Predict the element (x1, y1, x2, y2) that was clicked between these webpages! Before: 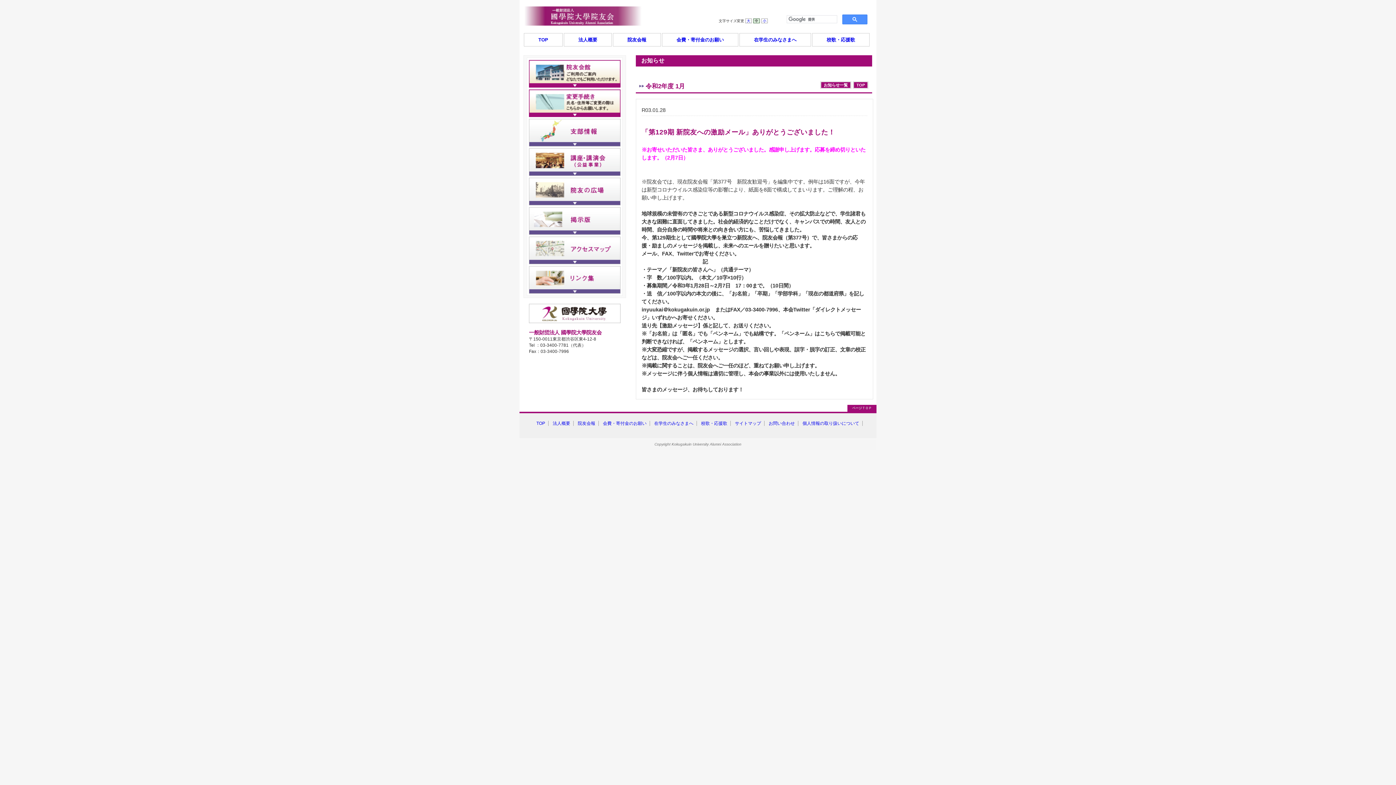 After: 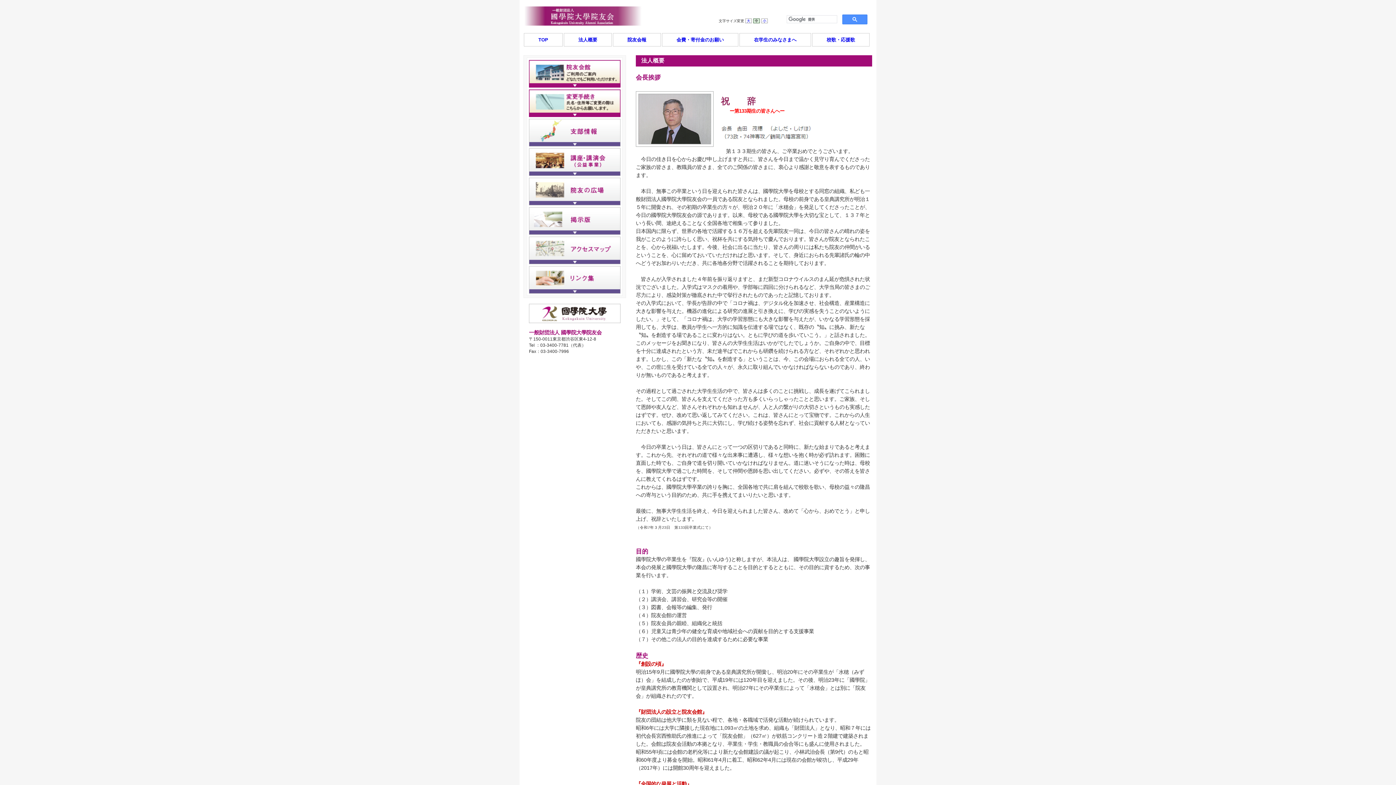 Action: label: 法人概要 bbox: (552, 421, 570, 426)